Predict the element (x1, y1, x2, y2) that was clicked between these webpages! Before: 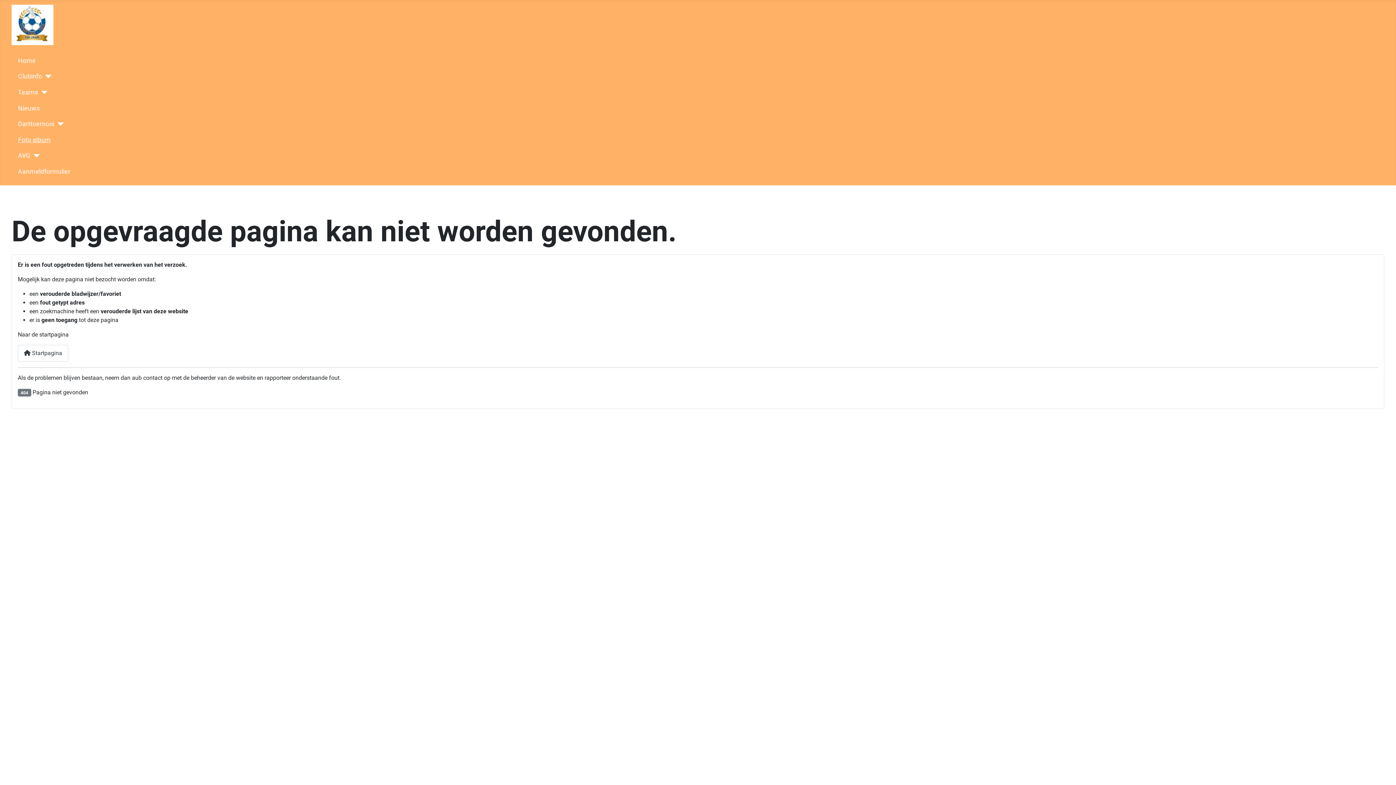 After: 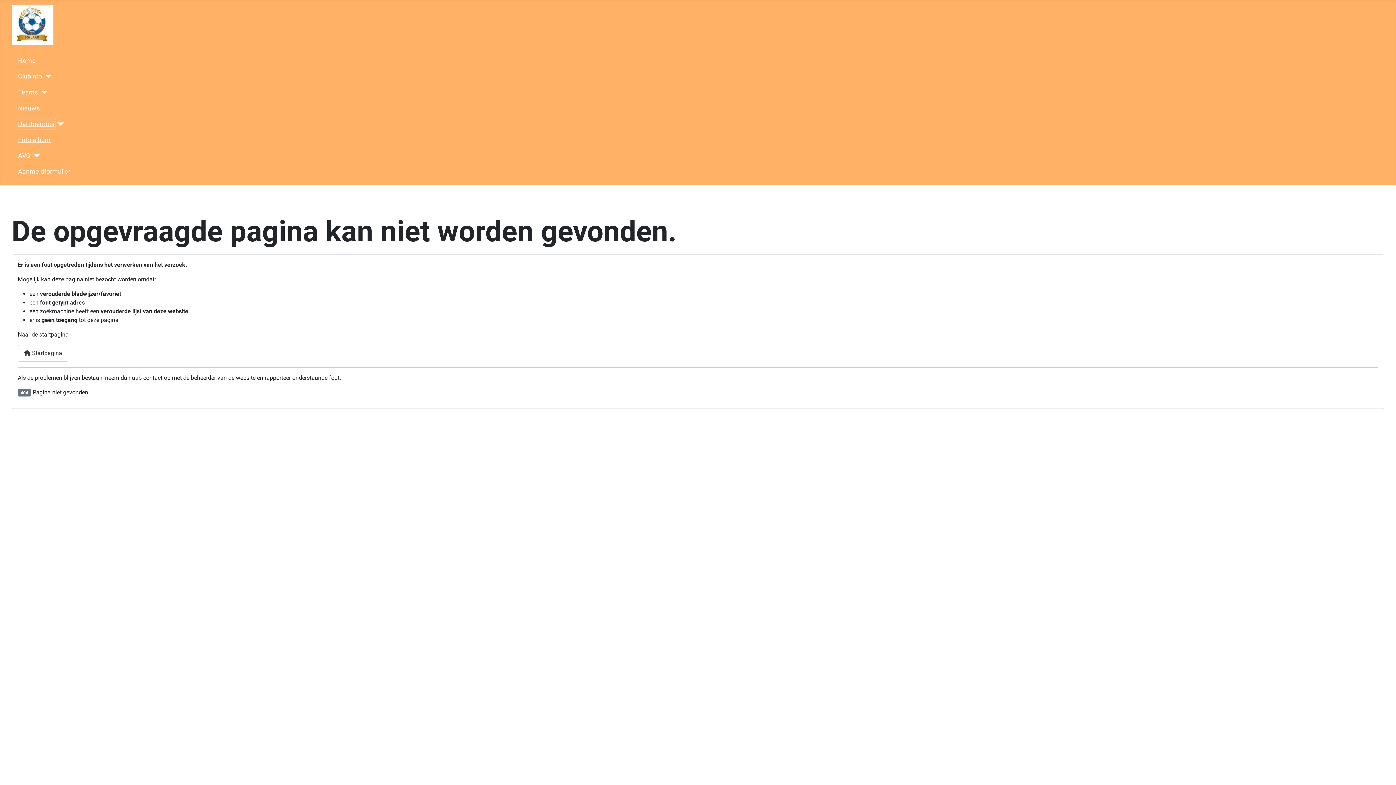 Action: label: Darttoernooi bbox: (18, 119, 54, 128)